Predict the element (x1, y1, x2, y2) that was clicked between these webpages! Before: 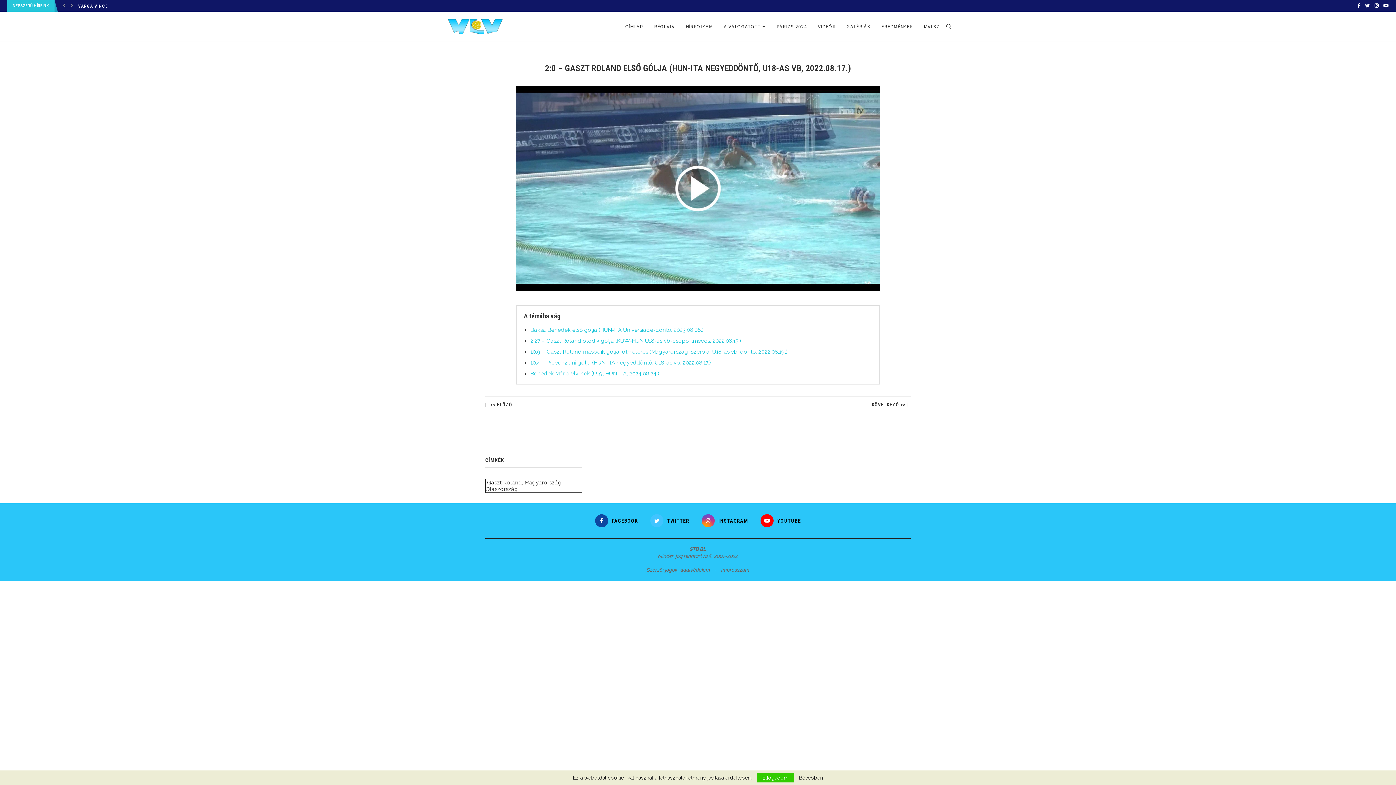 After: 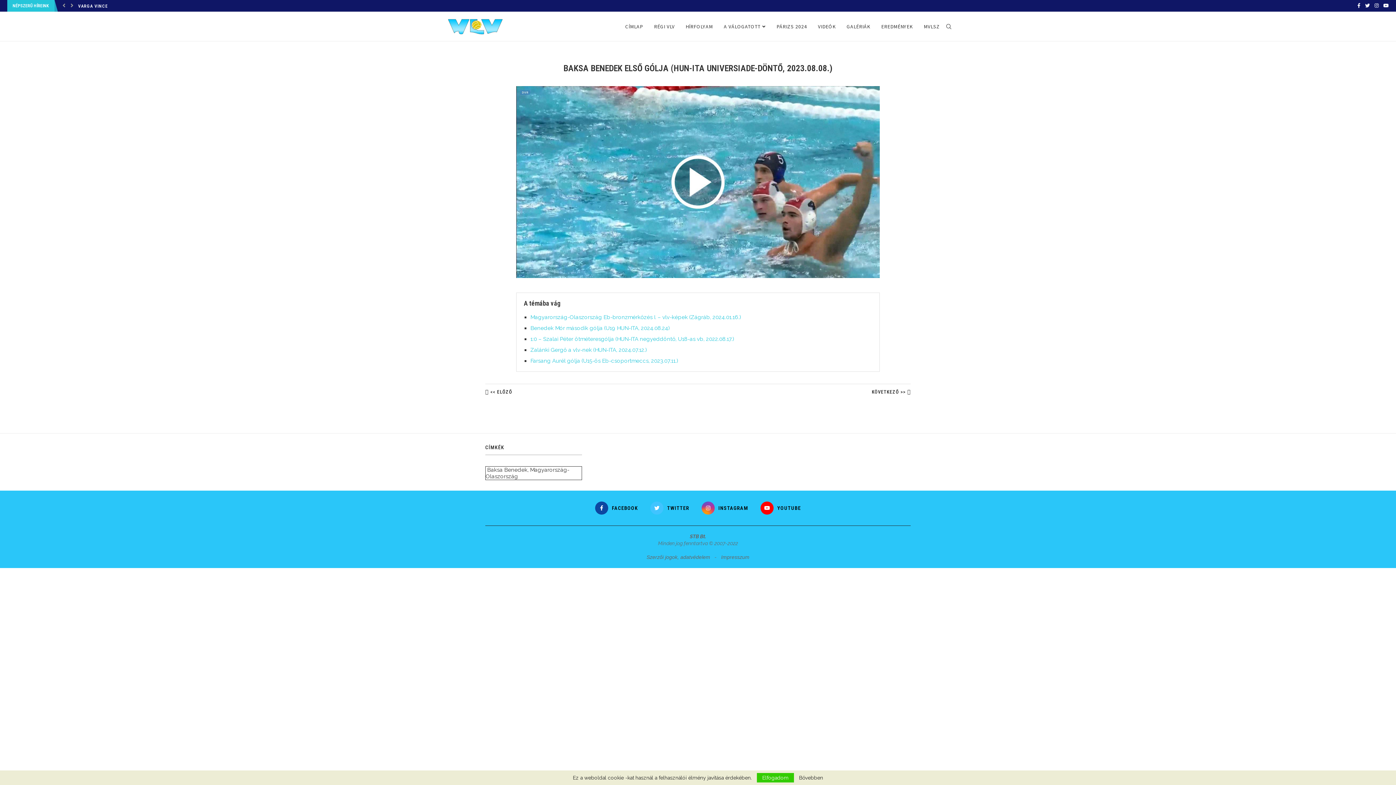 Action: bbox: (530, 326, 704, 333) label: Baksa Benedek első gólja (HUN-ITA Universiade-döntő, 2023.08.08.)